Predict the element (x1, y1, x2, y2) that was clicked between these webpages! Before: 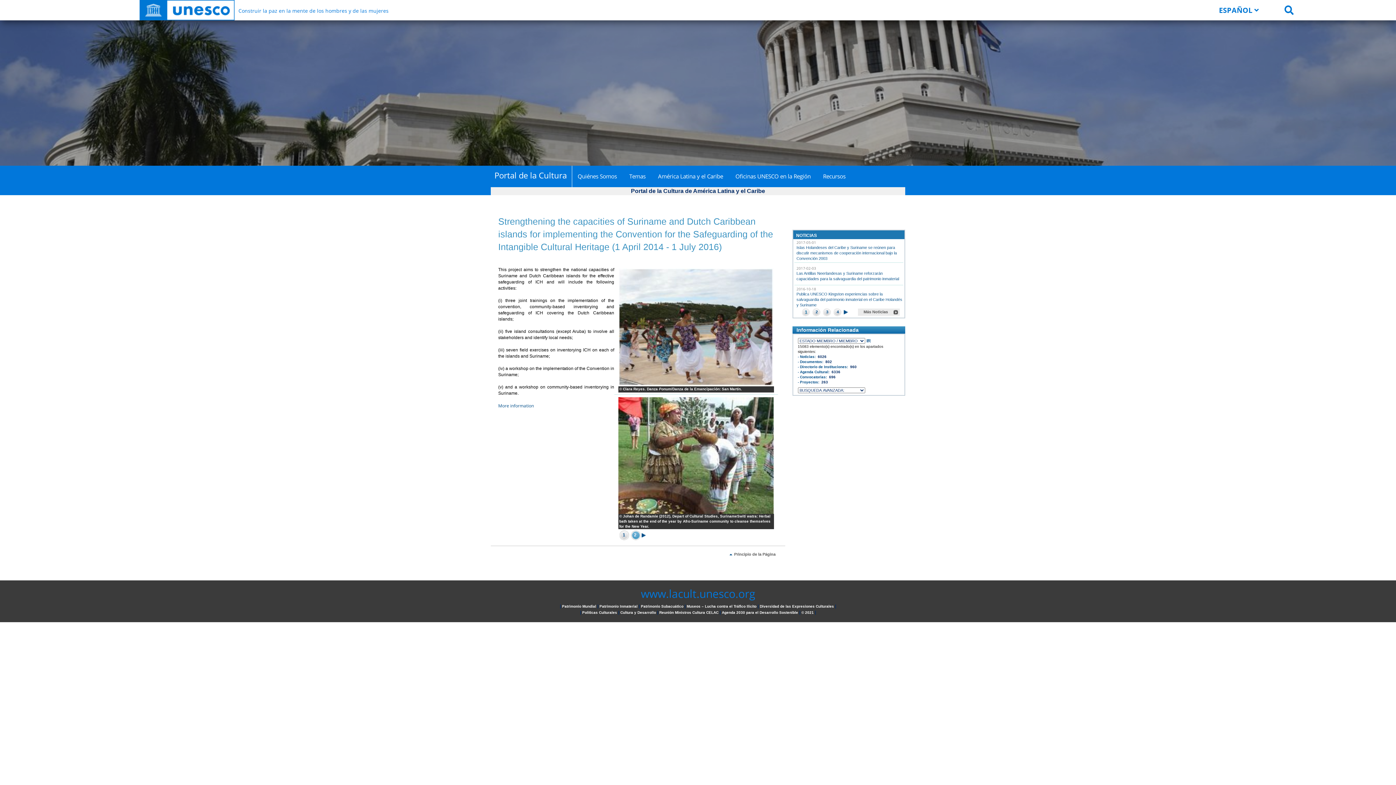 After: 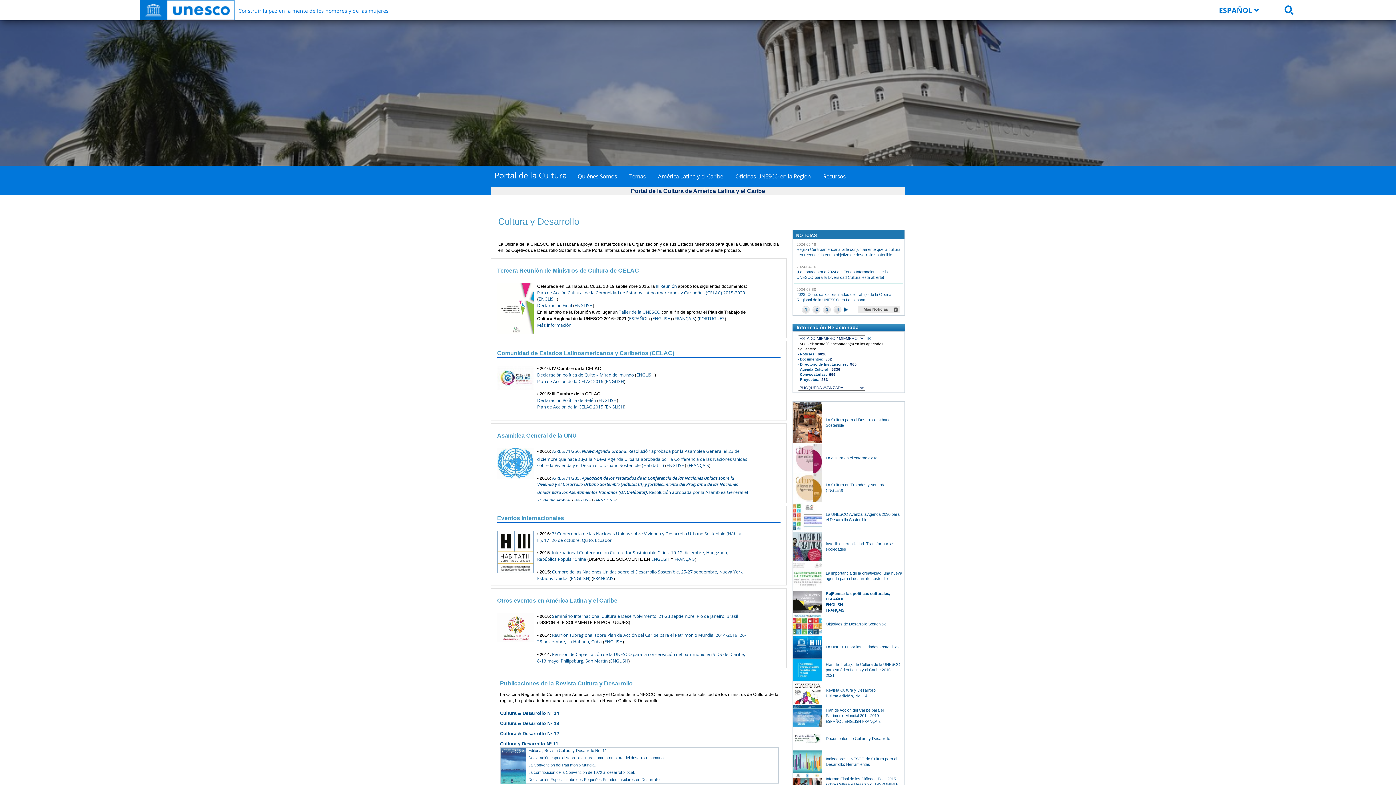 Action: label: Cultura y Desarrollo bbox: (620, 583, 656, 587)